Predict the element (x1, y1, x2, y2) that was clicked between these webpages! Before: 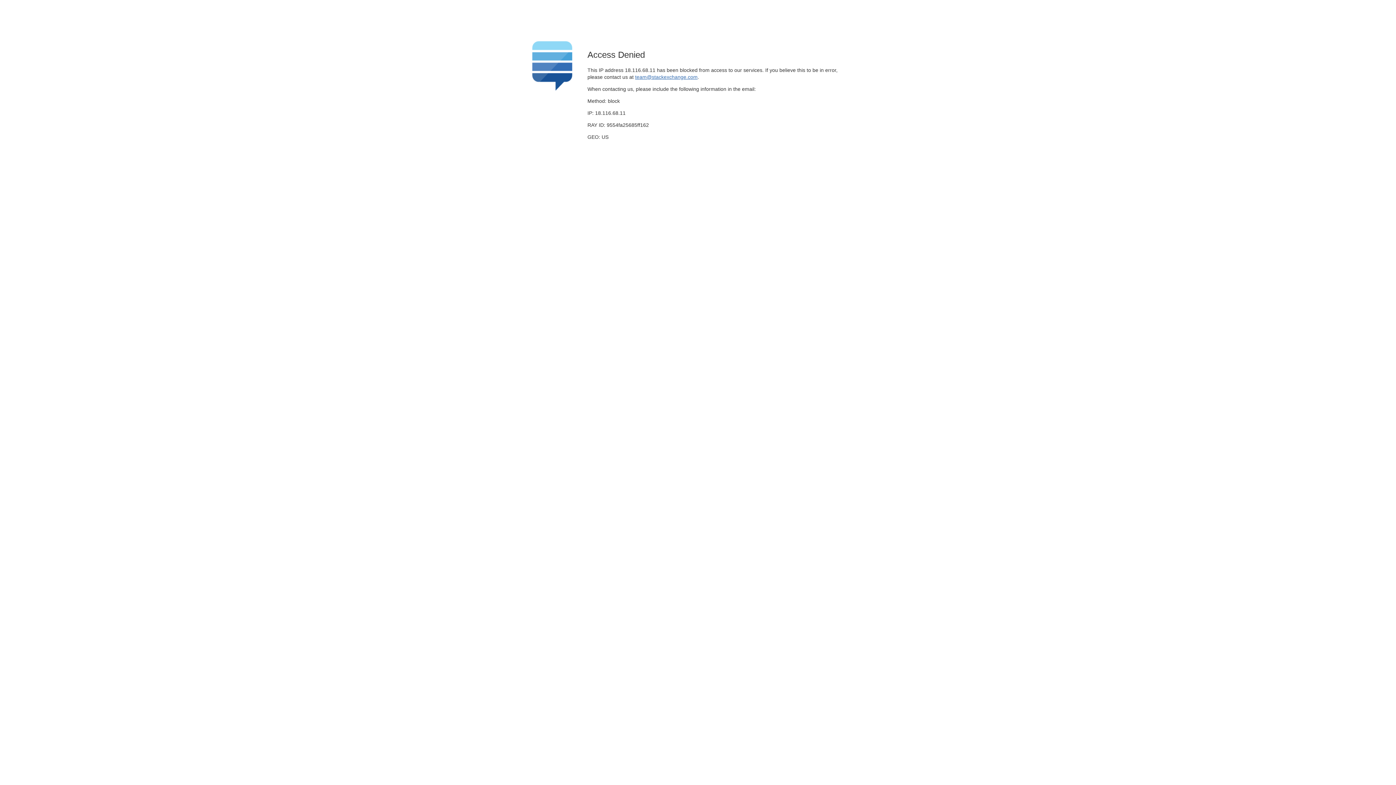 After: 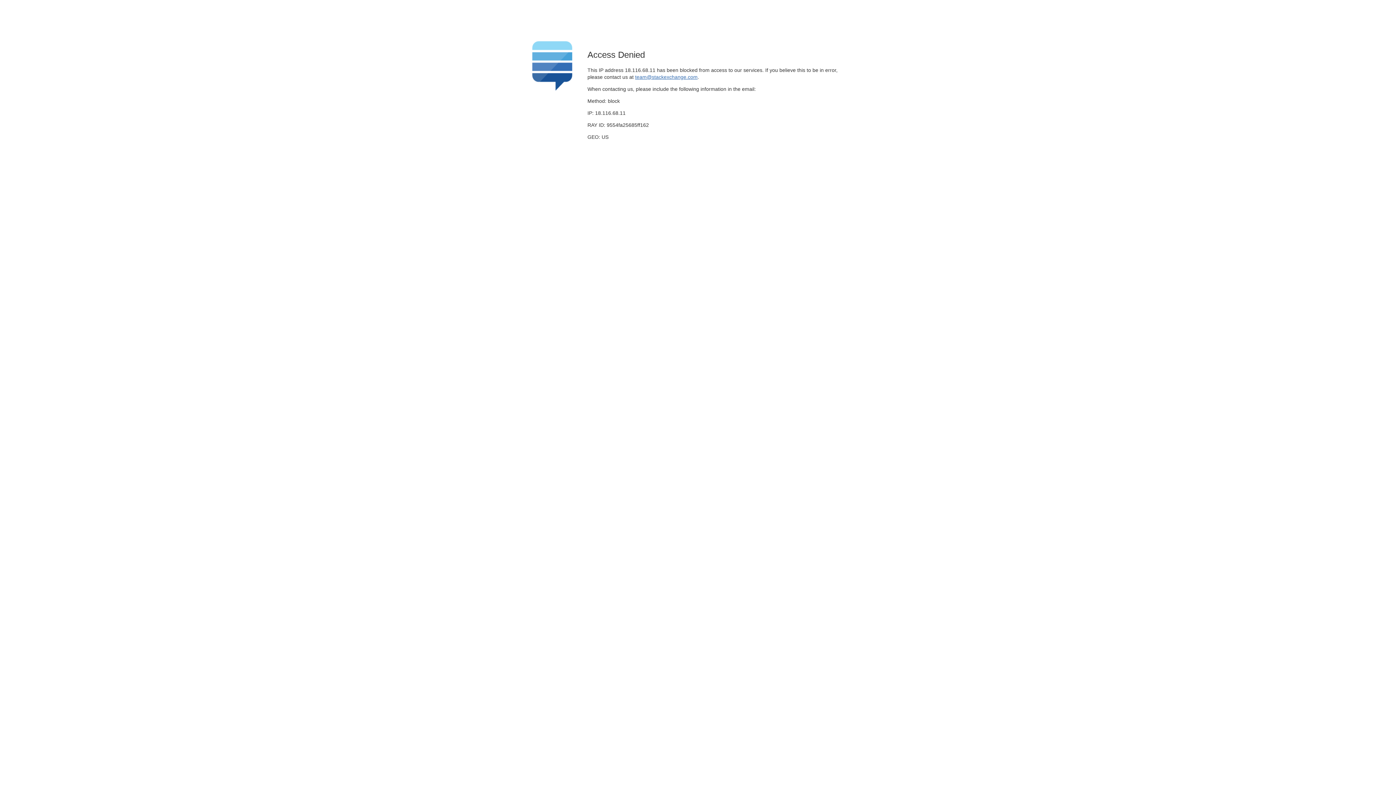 Action: bbox: (635, 74, 697, 79) label: team@stackexchange.com